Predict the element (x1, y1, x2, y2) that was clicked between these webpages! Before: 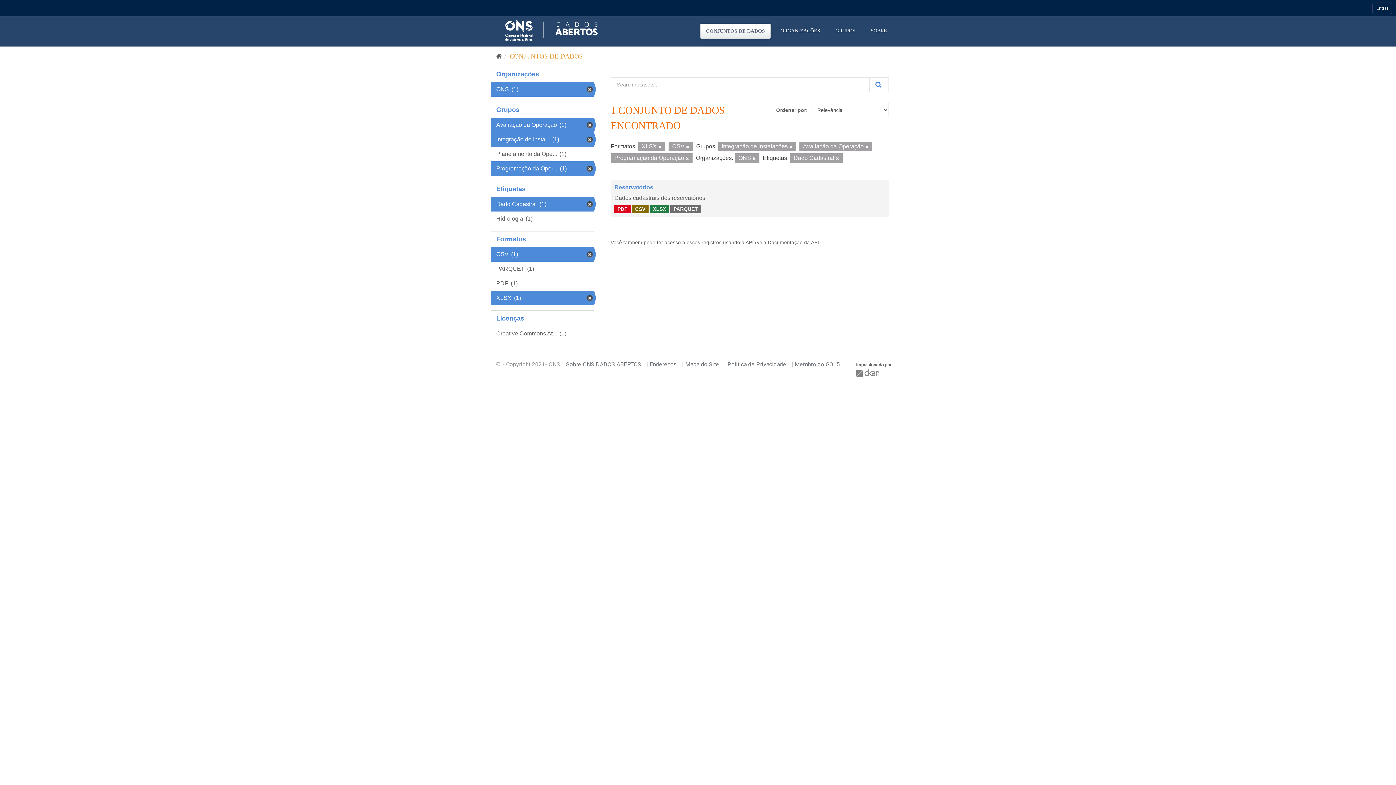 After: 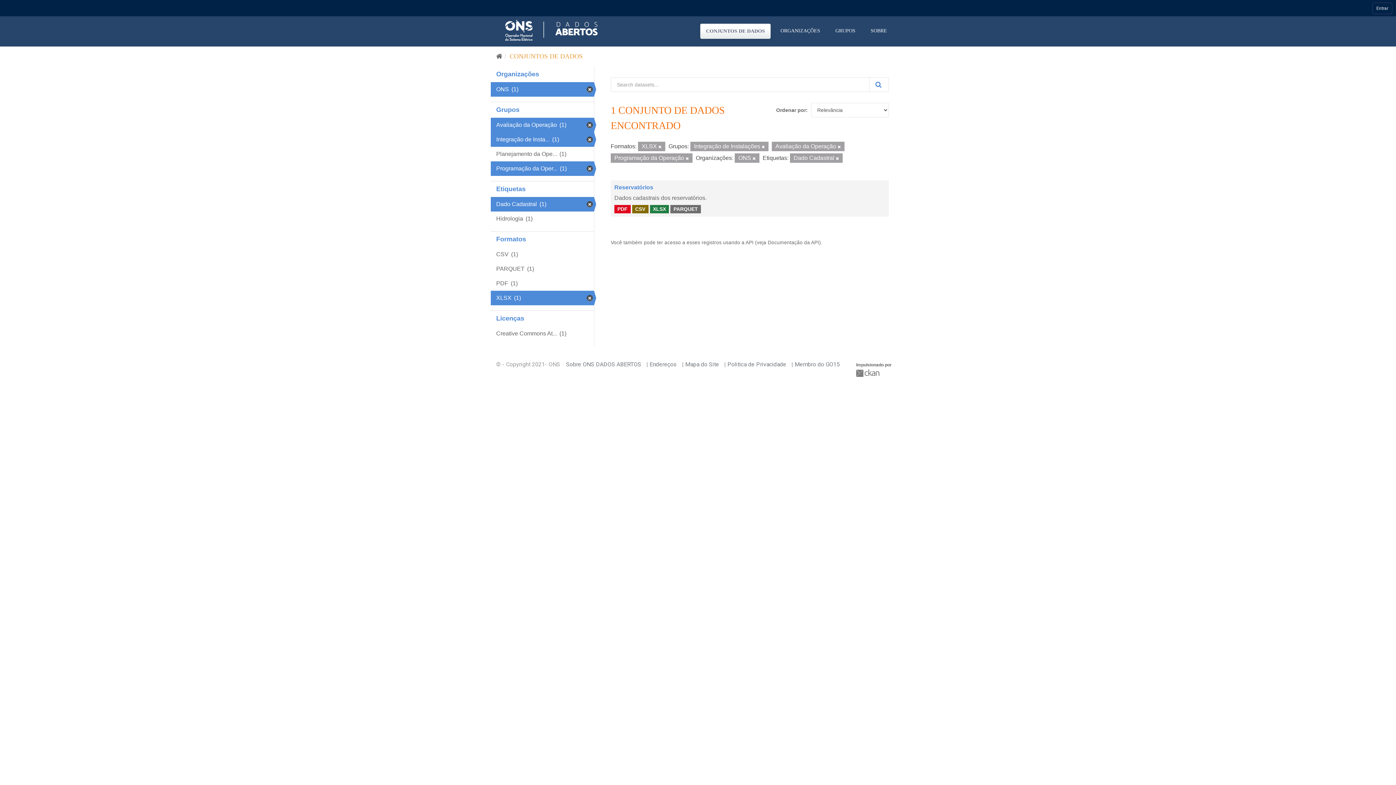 Action: bbox: (686, 144, 689, 149)